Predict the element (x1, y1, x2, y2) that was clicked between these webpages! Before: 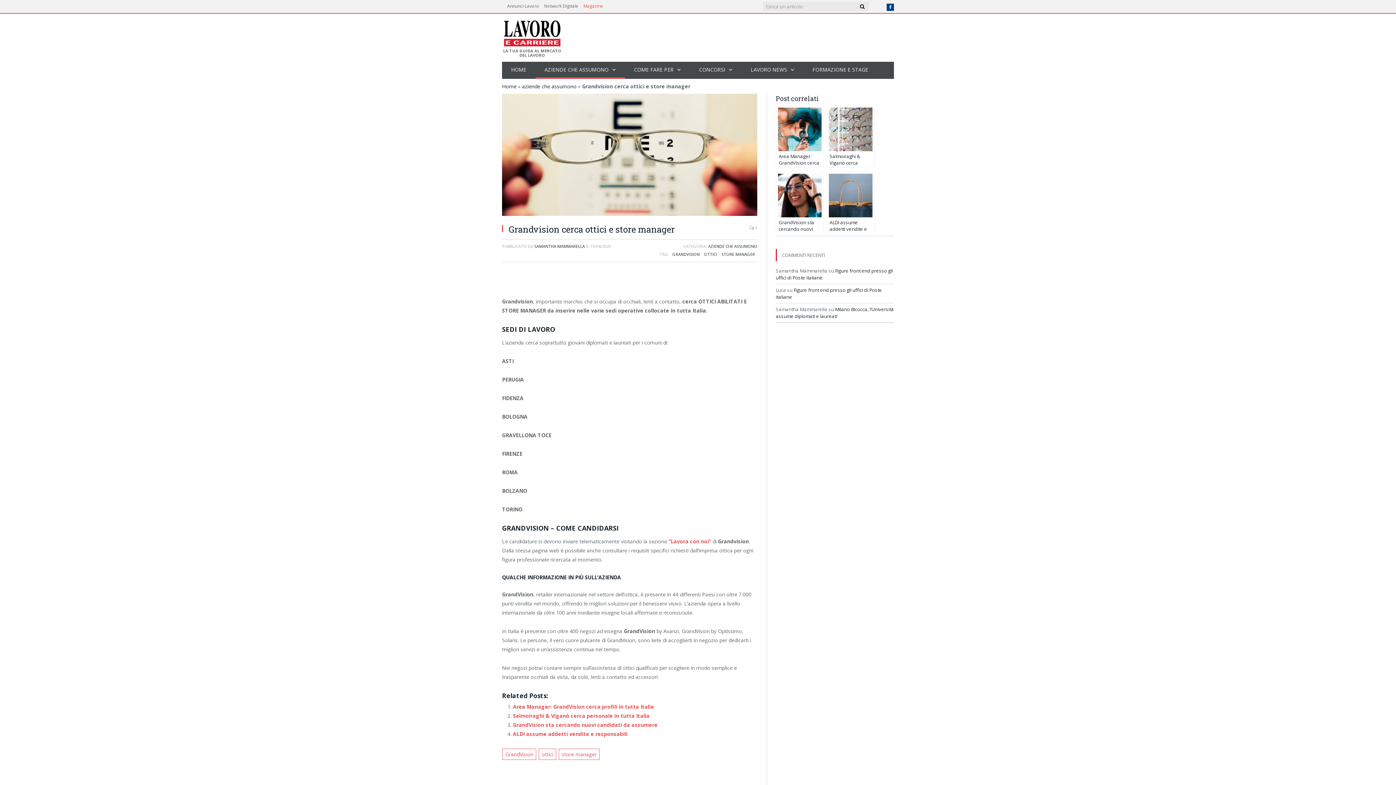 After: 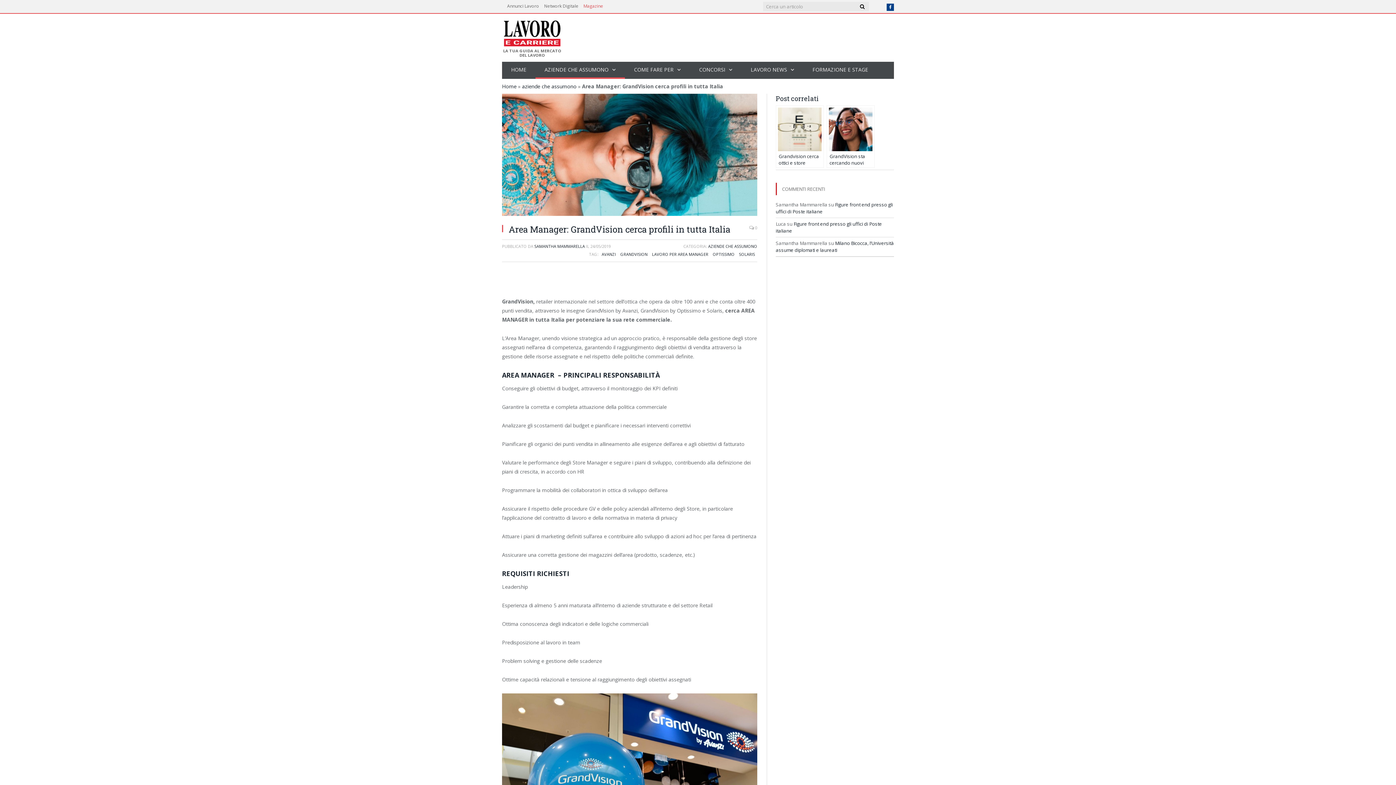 Action: label: Area Manager: GrandVision cerca profili in tutta Italia bbox: (513, 703, 654, 710)